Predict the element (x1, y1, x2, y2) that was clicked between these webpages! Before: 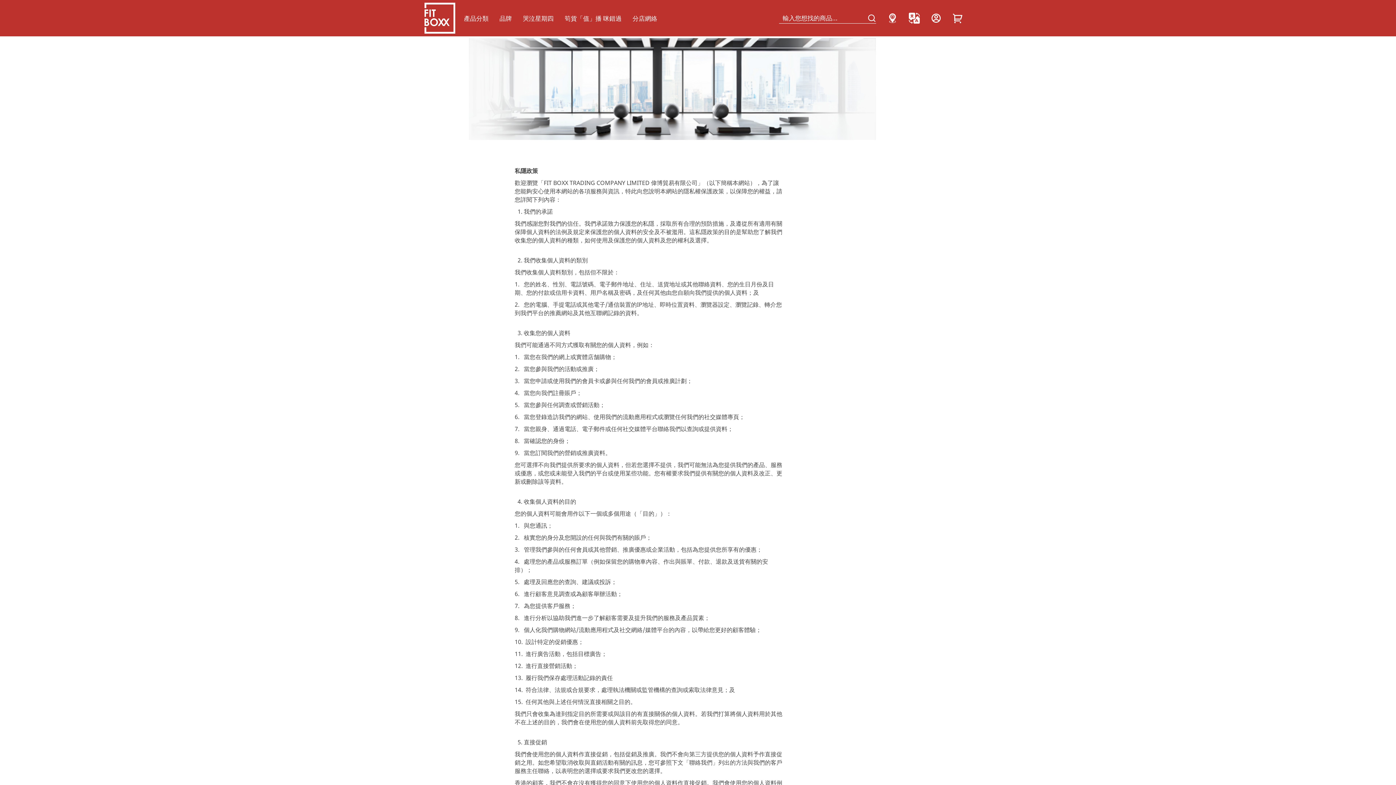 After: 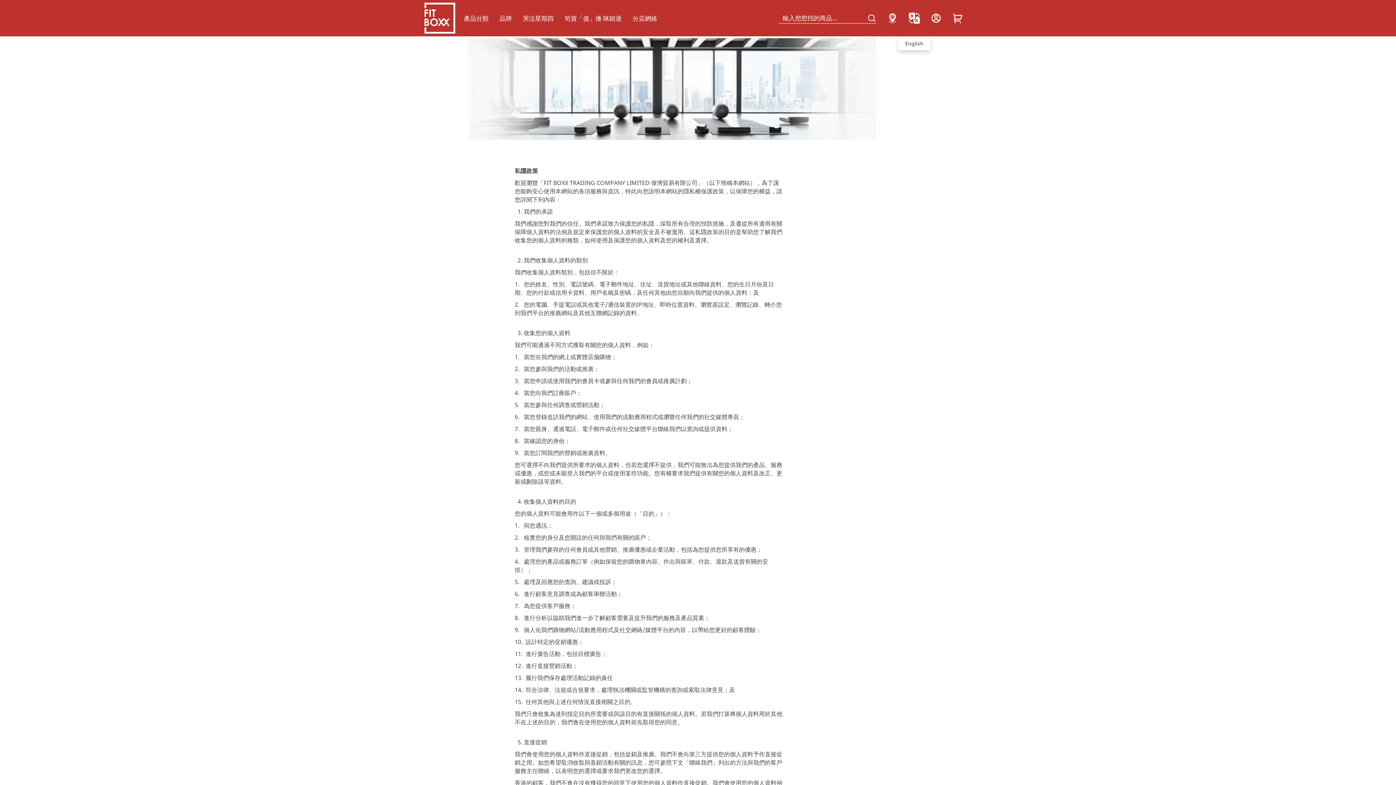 Action: bbox: (909, 12, 920, 23)